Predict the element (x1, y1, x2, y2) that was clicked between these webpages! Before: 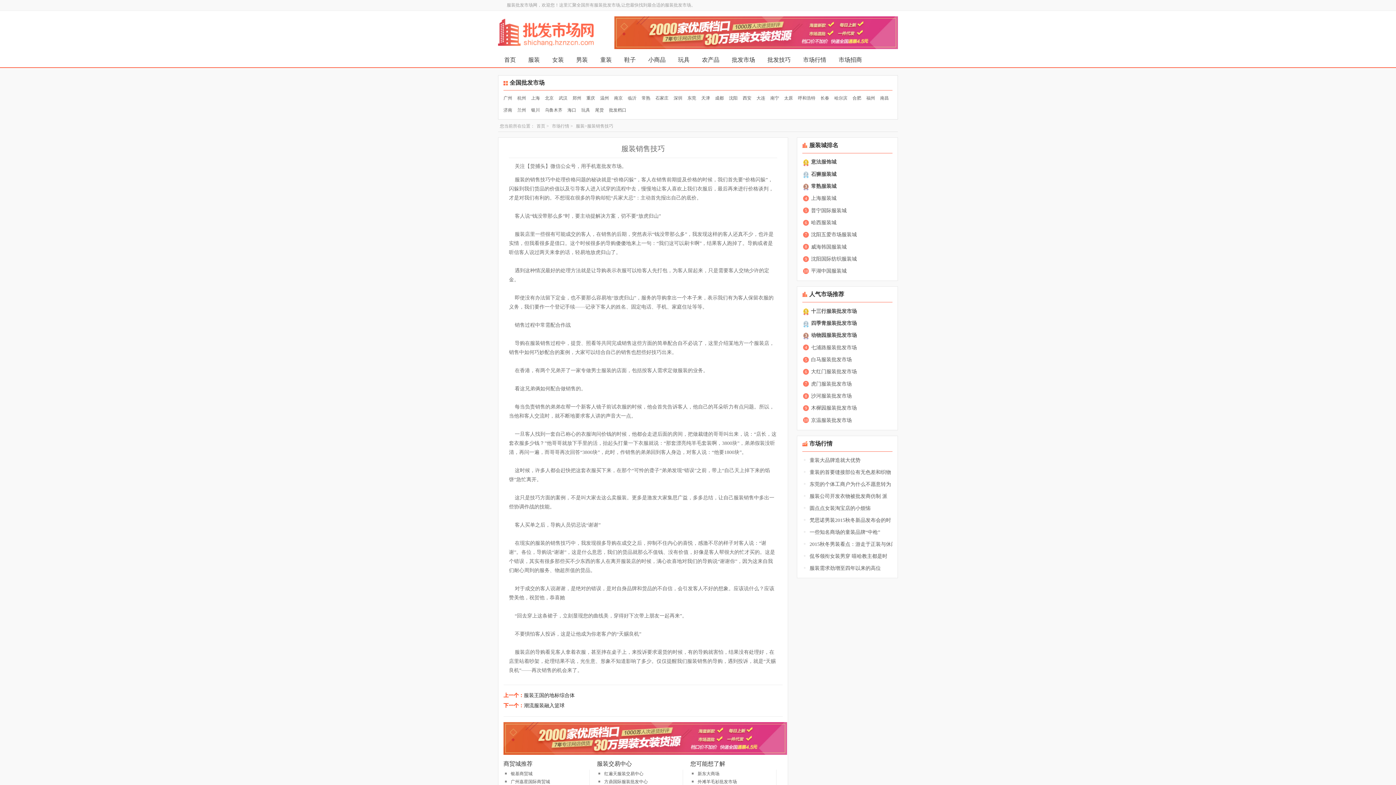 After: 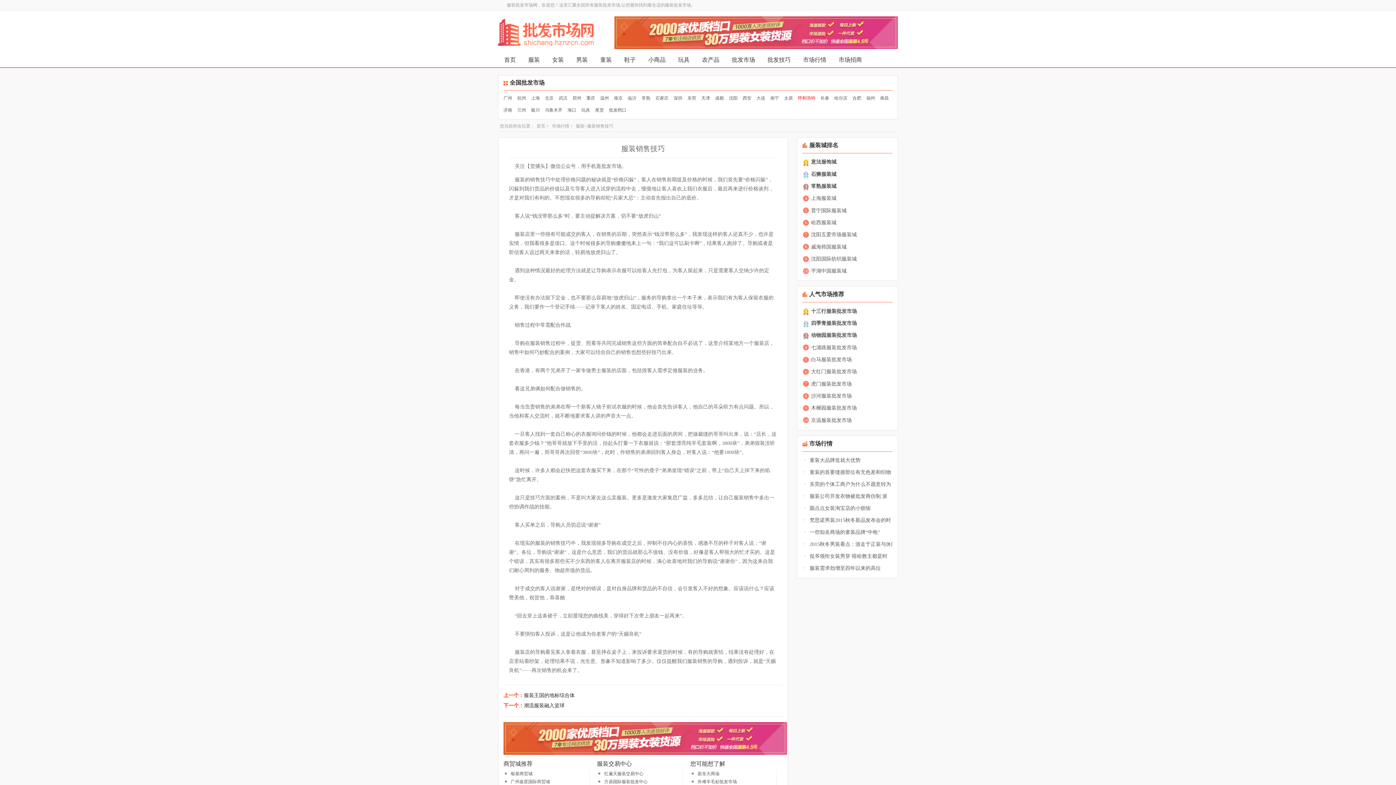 Action: label: 呼和浩特 bbox: (798, 95, 815, 101)